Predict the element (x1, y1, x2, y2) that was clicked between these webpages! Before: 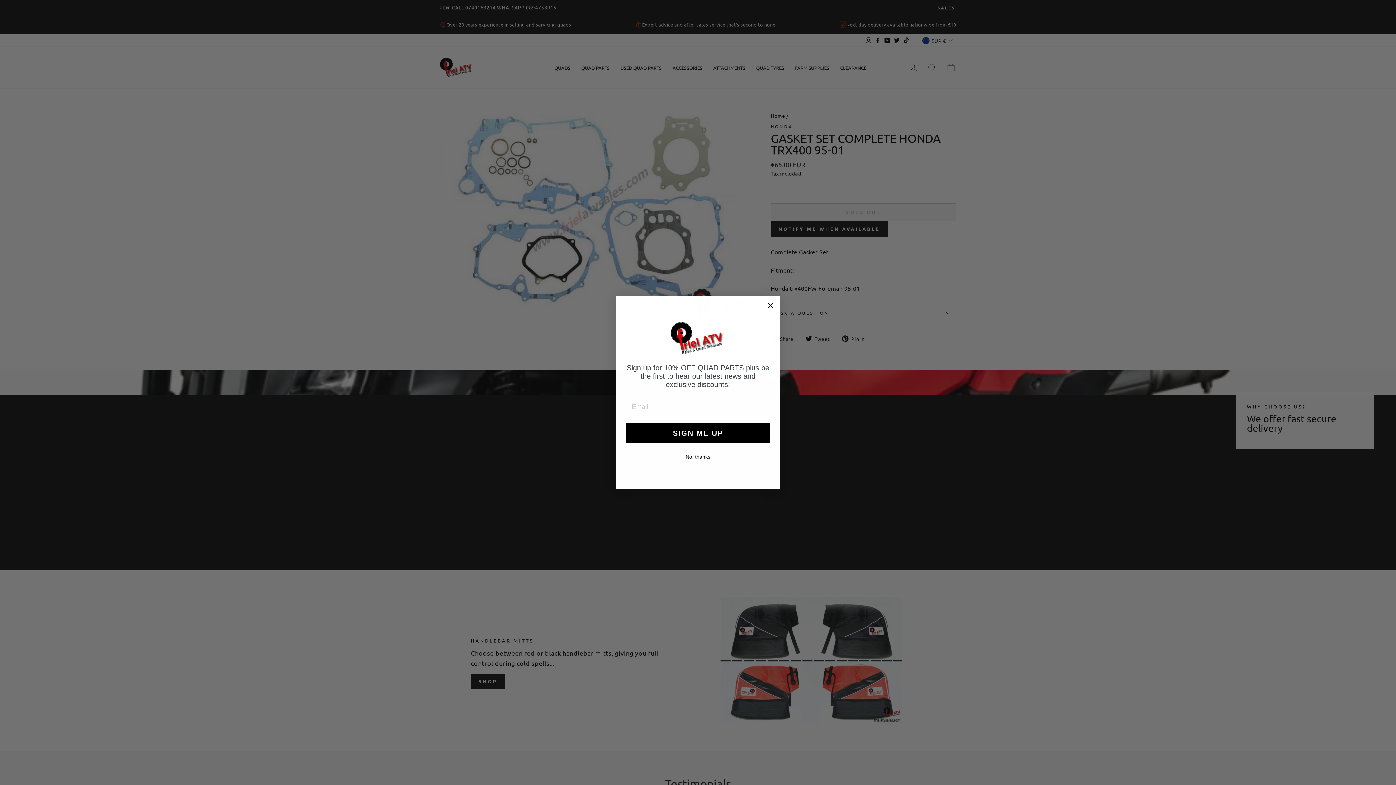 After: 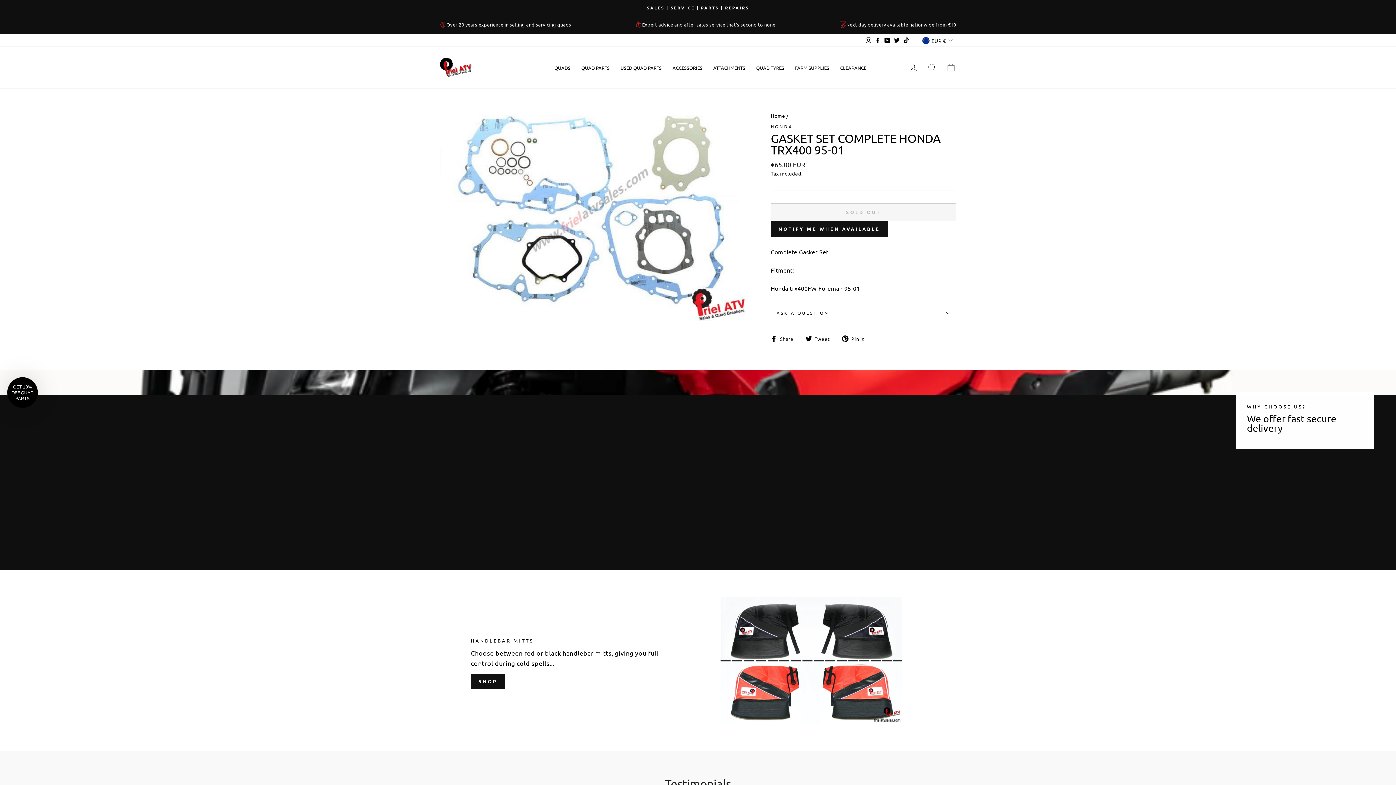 Action: bbox: (764, 299, 777, 312) label: Close dialog